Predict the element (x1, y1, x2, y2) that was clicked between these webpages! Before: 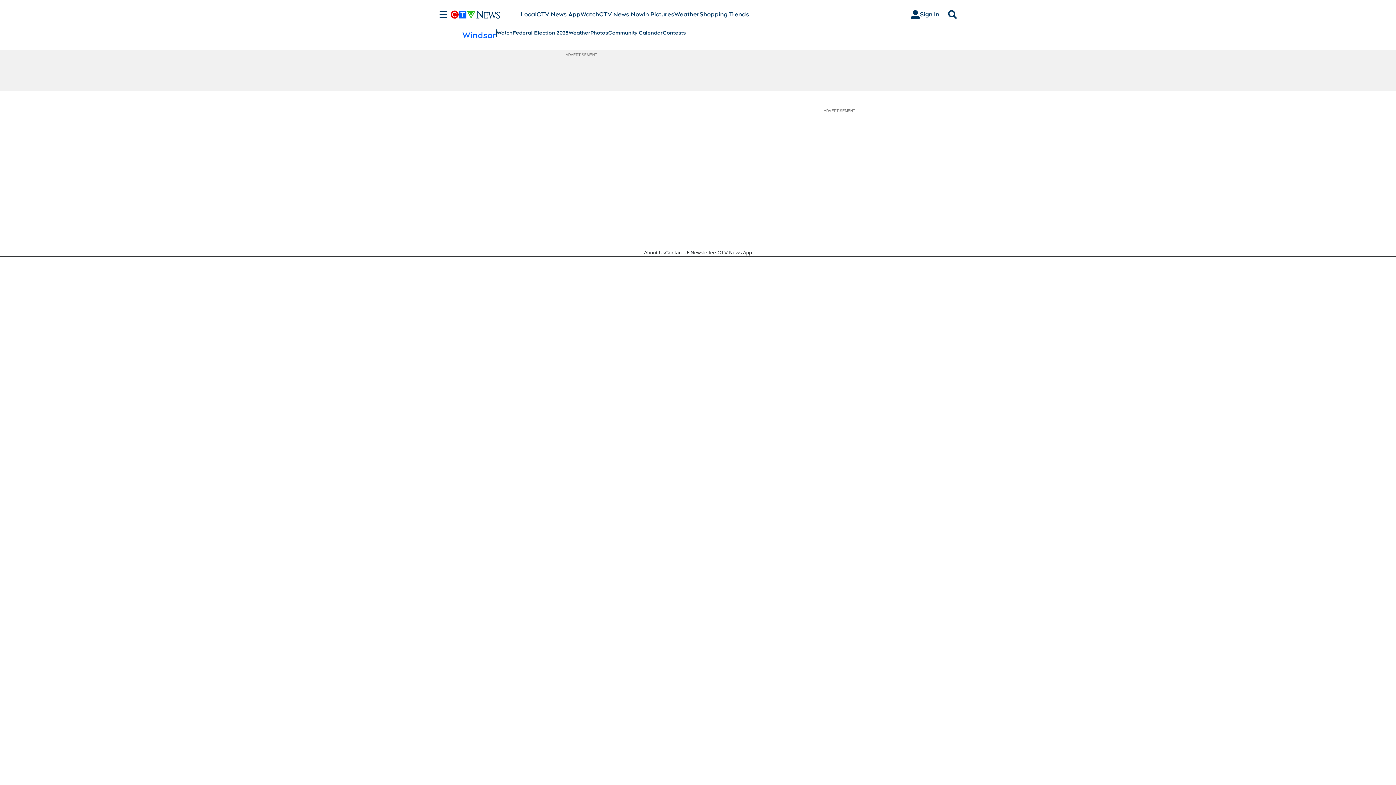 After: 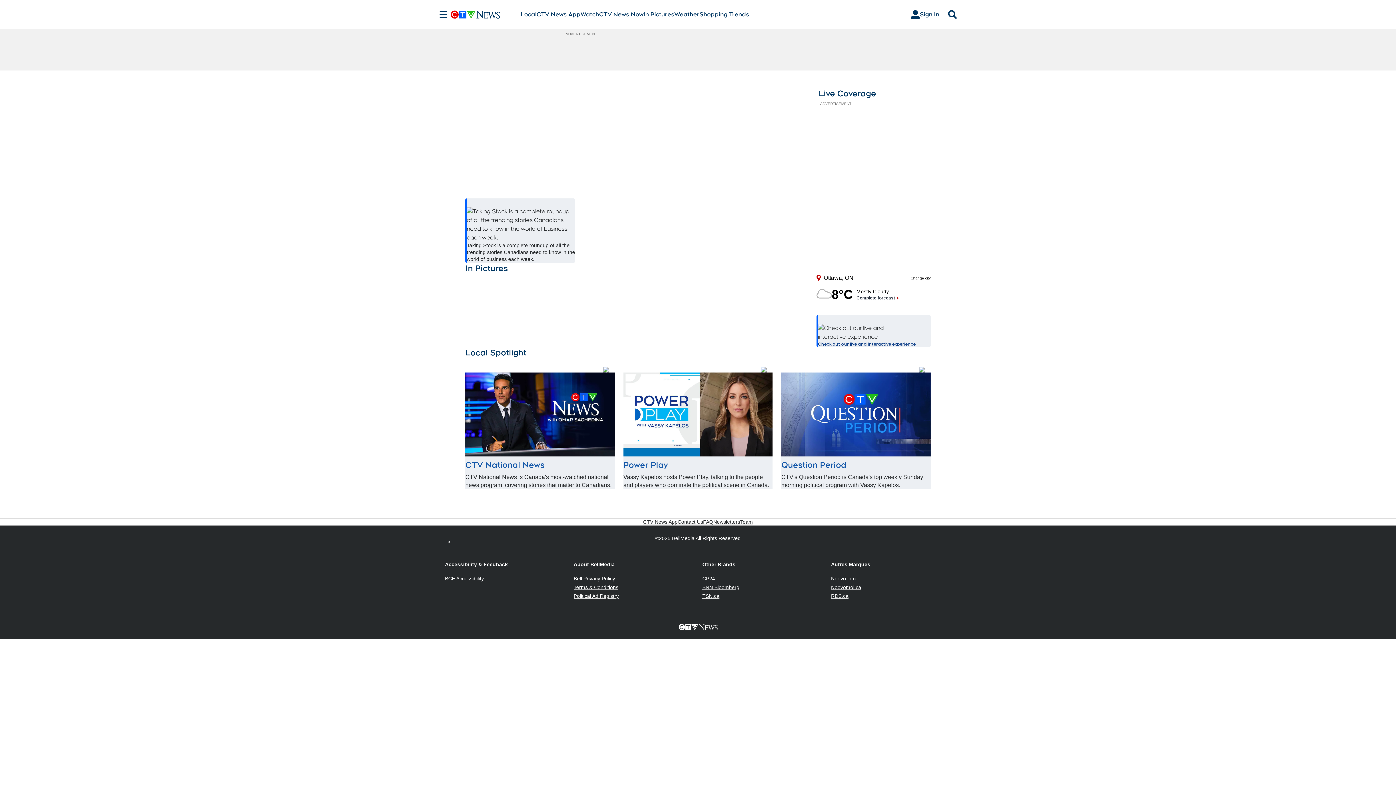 Action: bbox: (450, 10, 520, 18)